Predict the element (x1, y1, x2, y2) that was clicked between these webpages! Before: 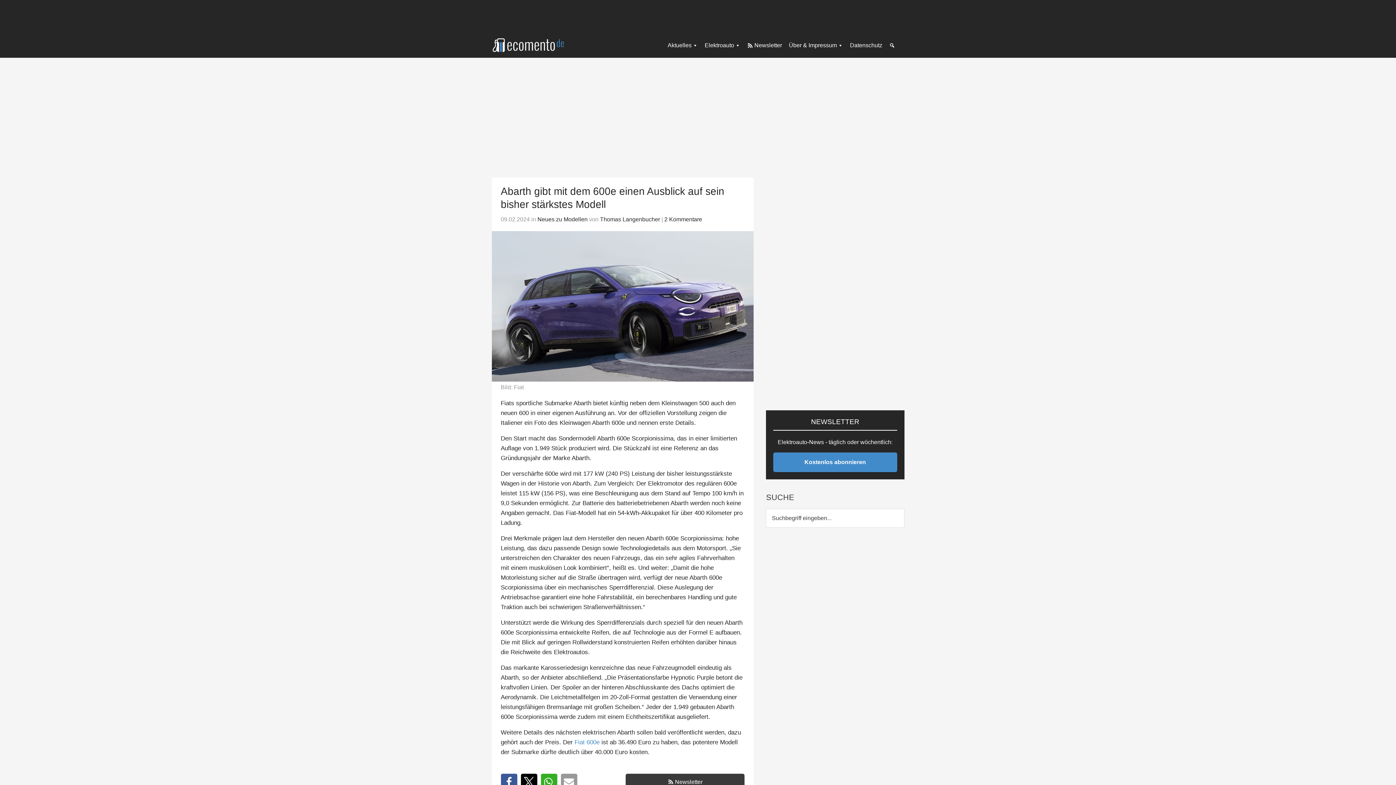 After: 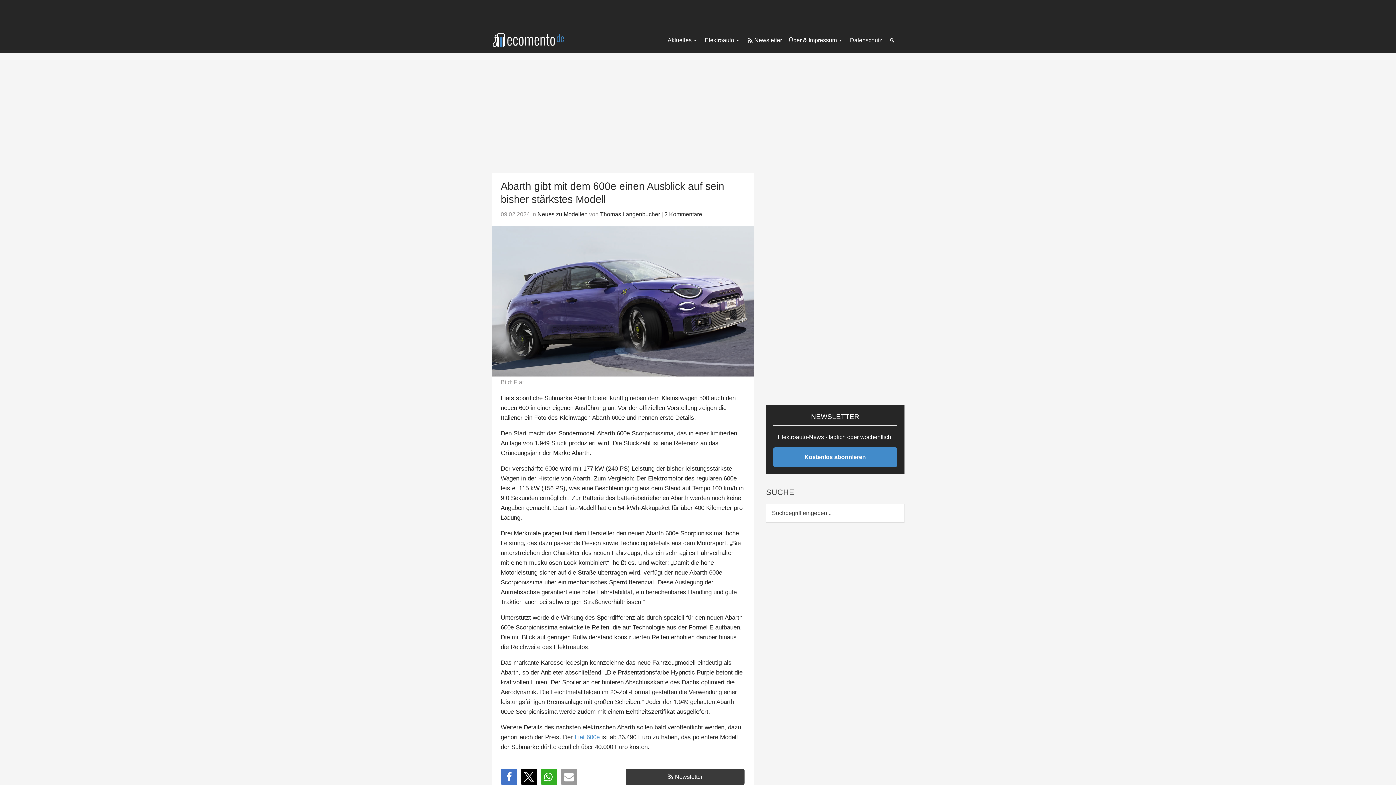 Action: label: Bei Facebook teilen bbox: (500, 774, 517, 790)